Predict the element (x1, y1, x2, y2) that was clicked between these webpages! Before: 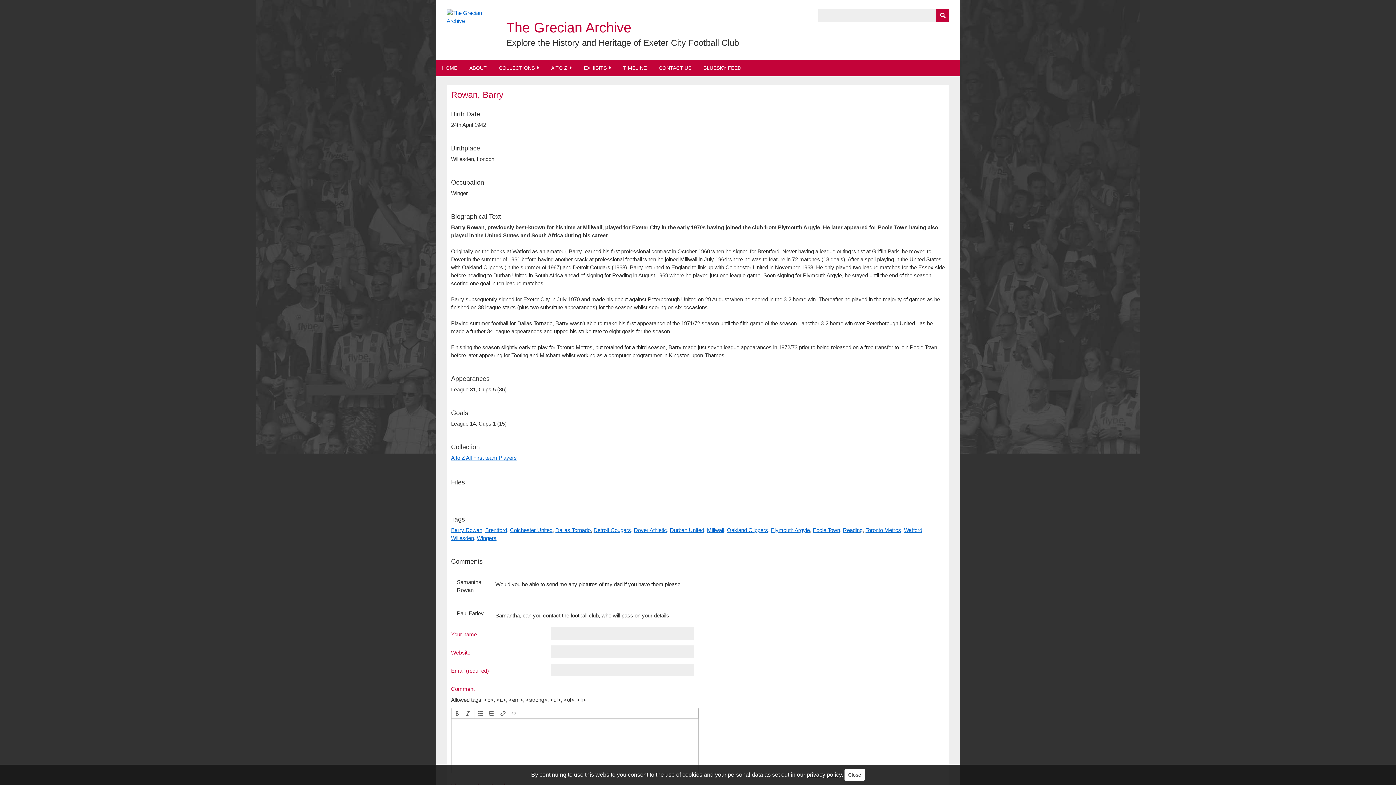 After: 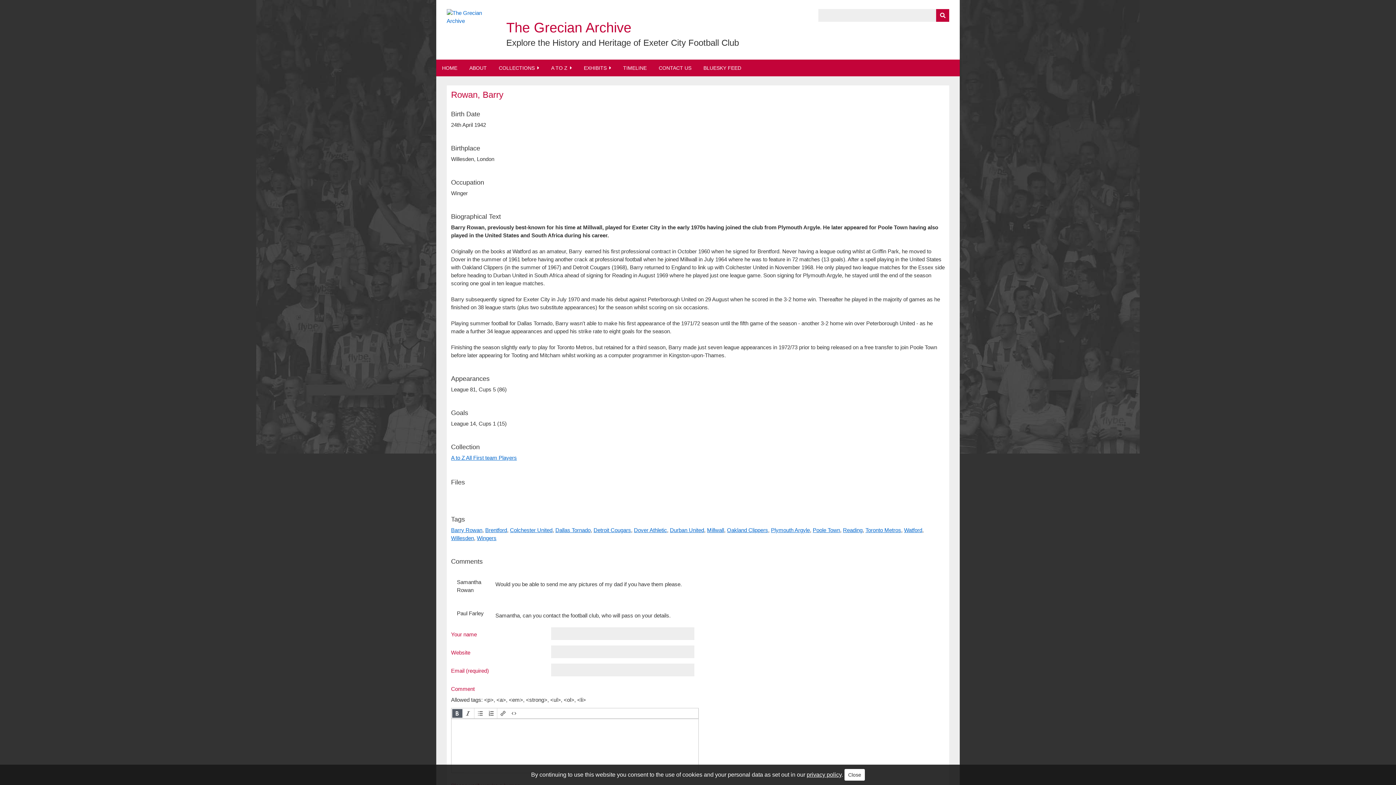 Action: bbox: (452, 709, 462, 717)